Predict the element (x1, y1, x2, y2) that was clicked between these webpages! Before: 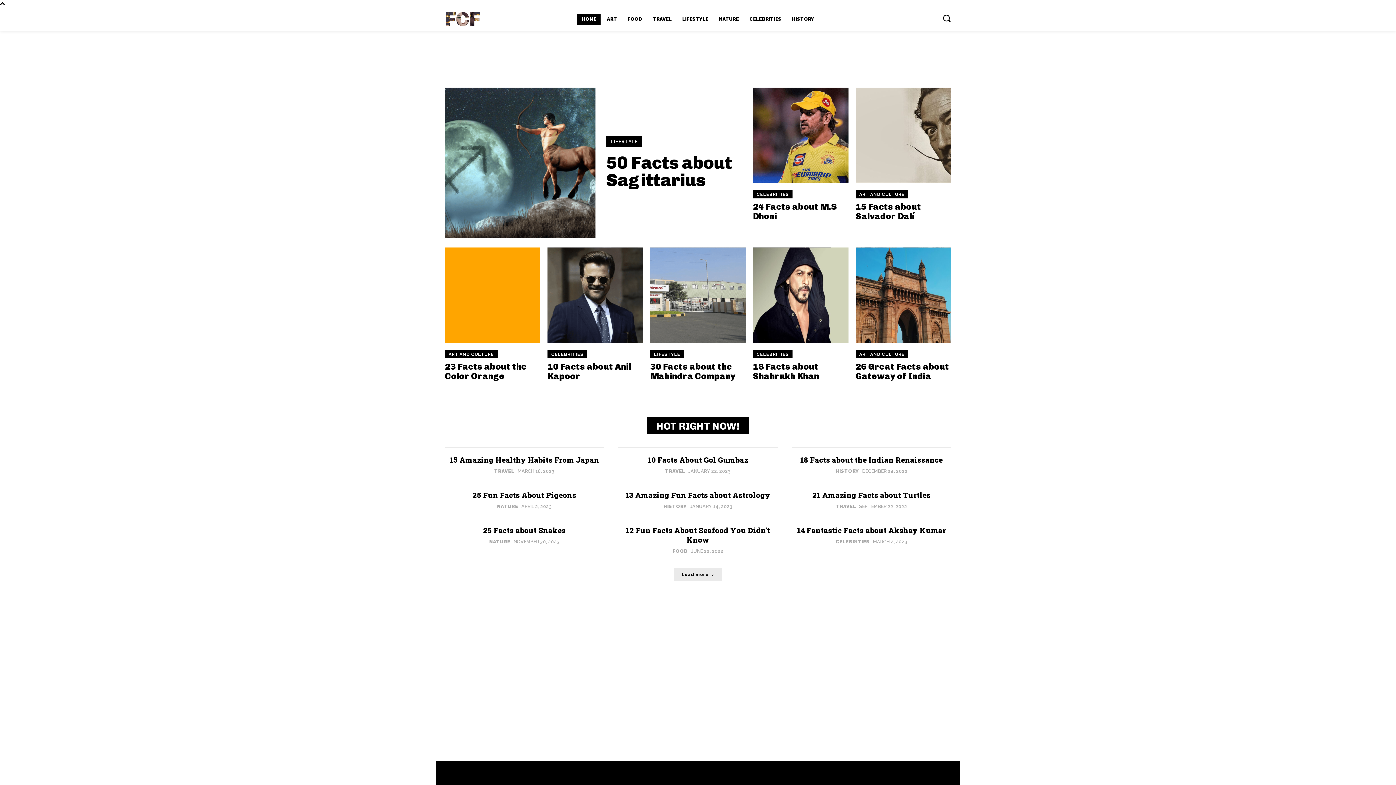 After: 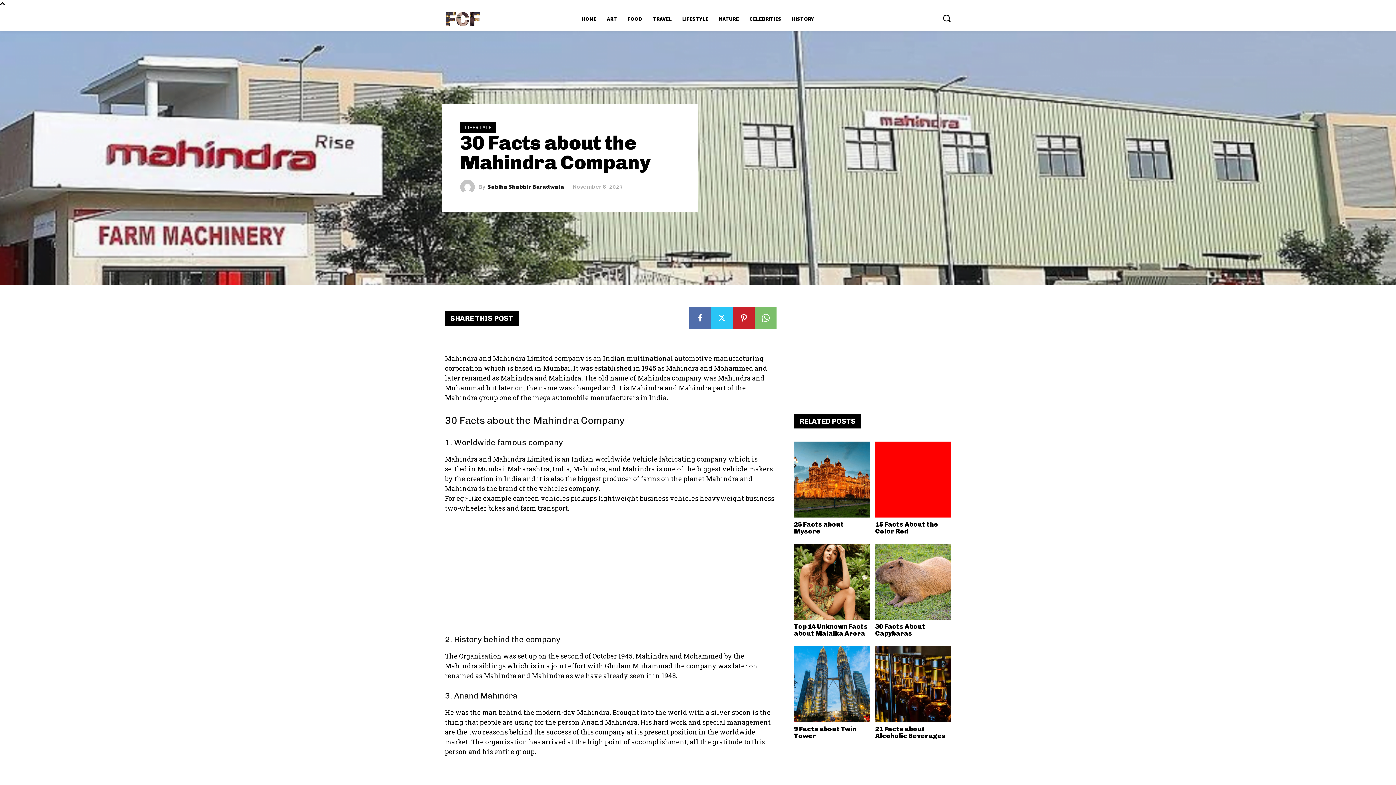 Action: bbox: (650, 247, 745, 342)